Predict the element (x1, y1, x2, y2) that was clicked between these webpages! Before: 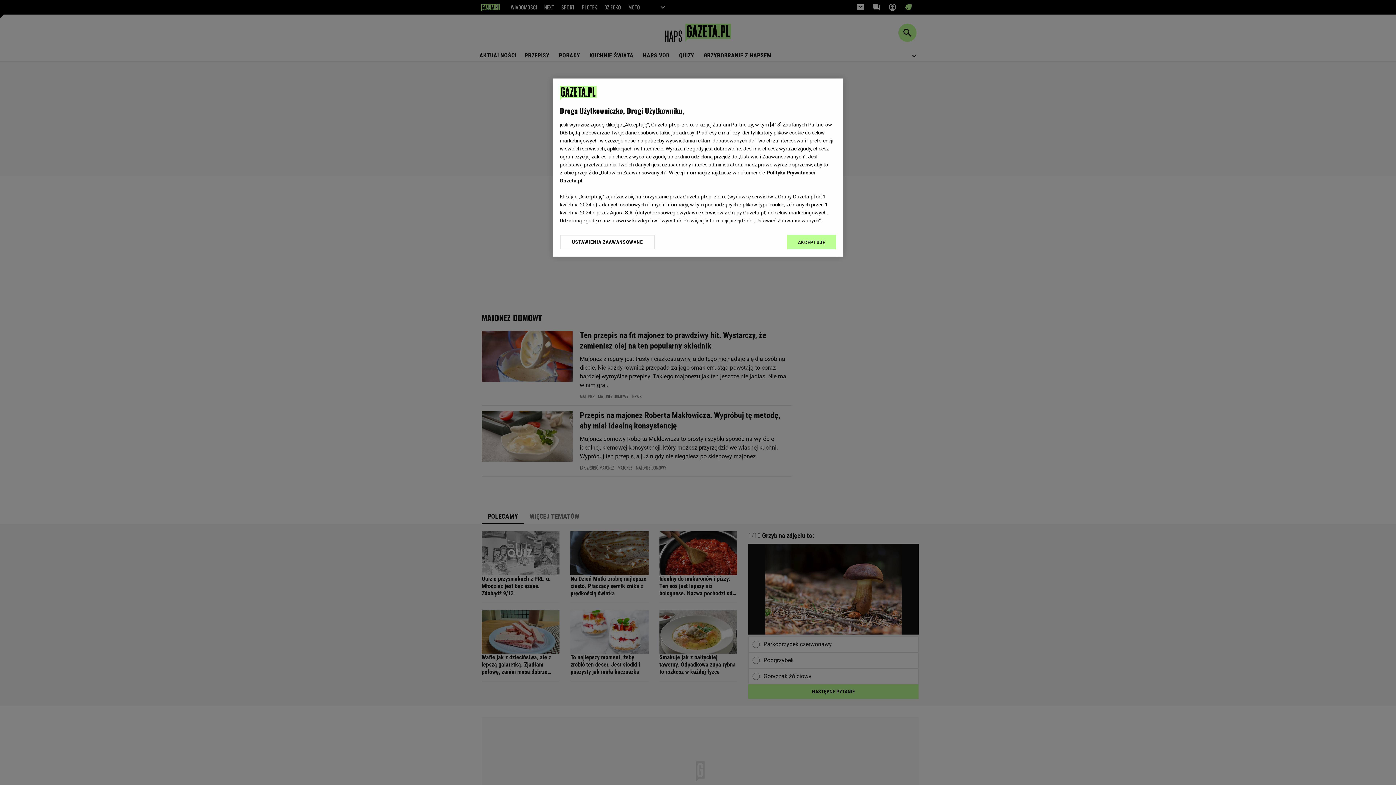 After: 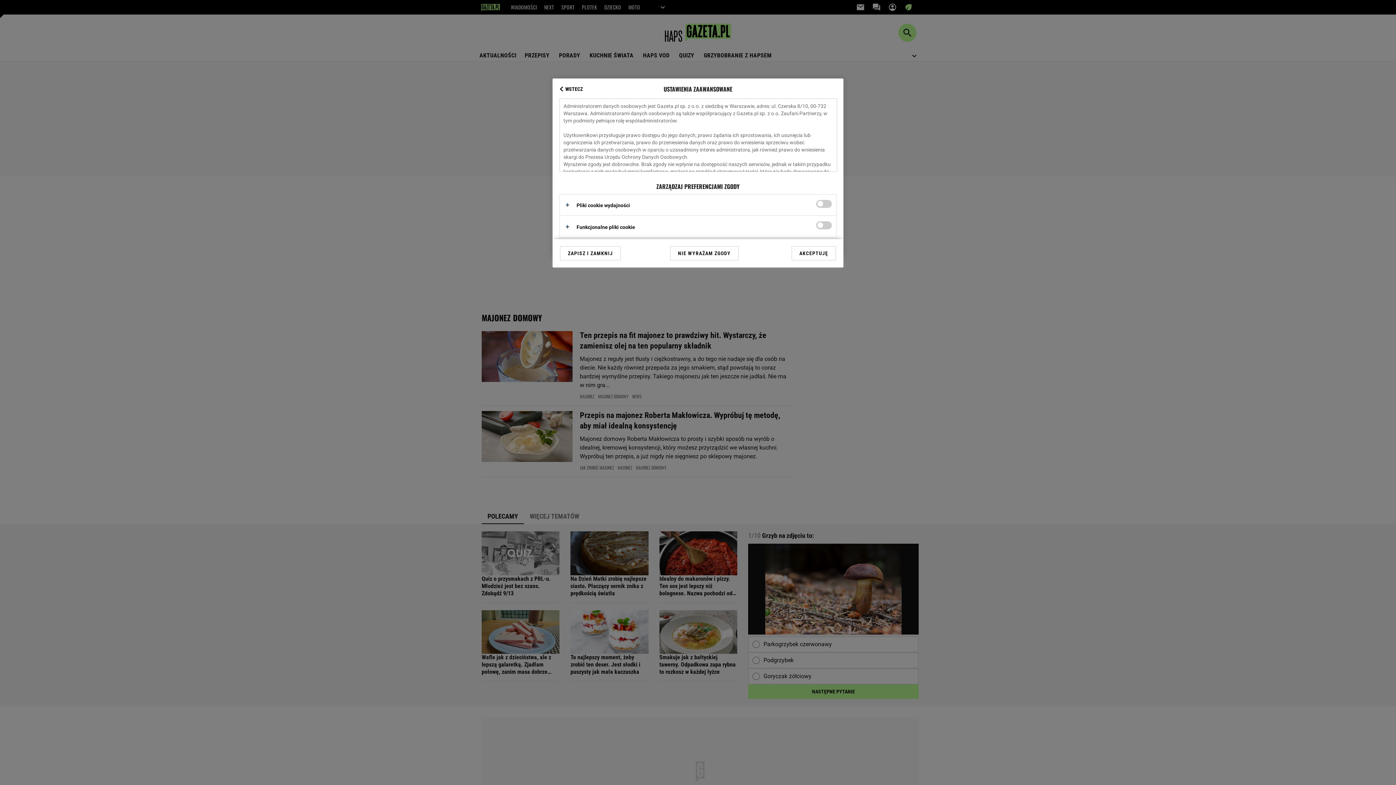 Action: label: USTAWIENIA ZAAWANSOWANE bbox: (560, 234, 655, 249)